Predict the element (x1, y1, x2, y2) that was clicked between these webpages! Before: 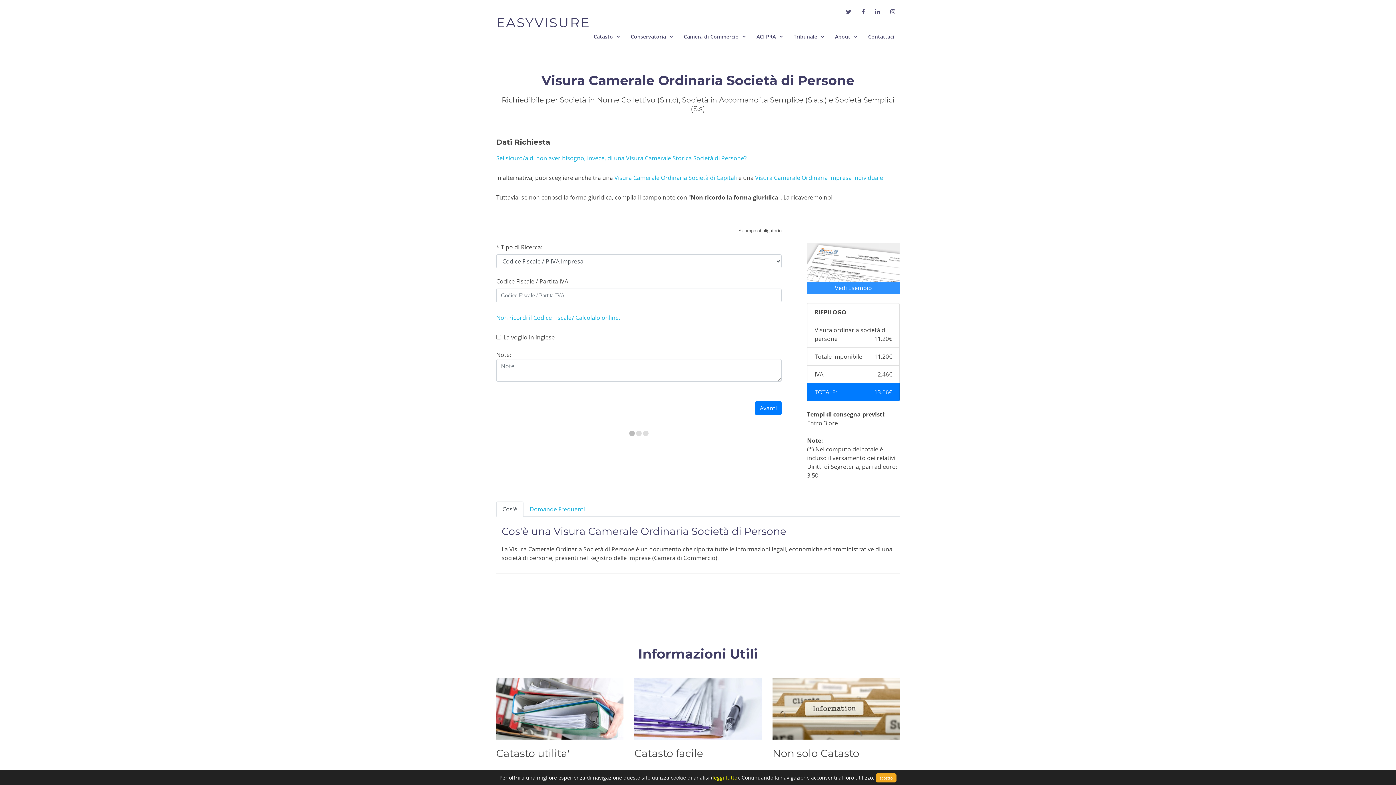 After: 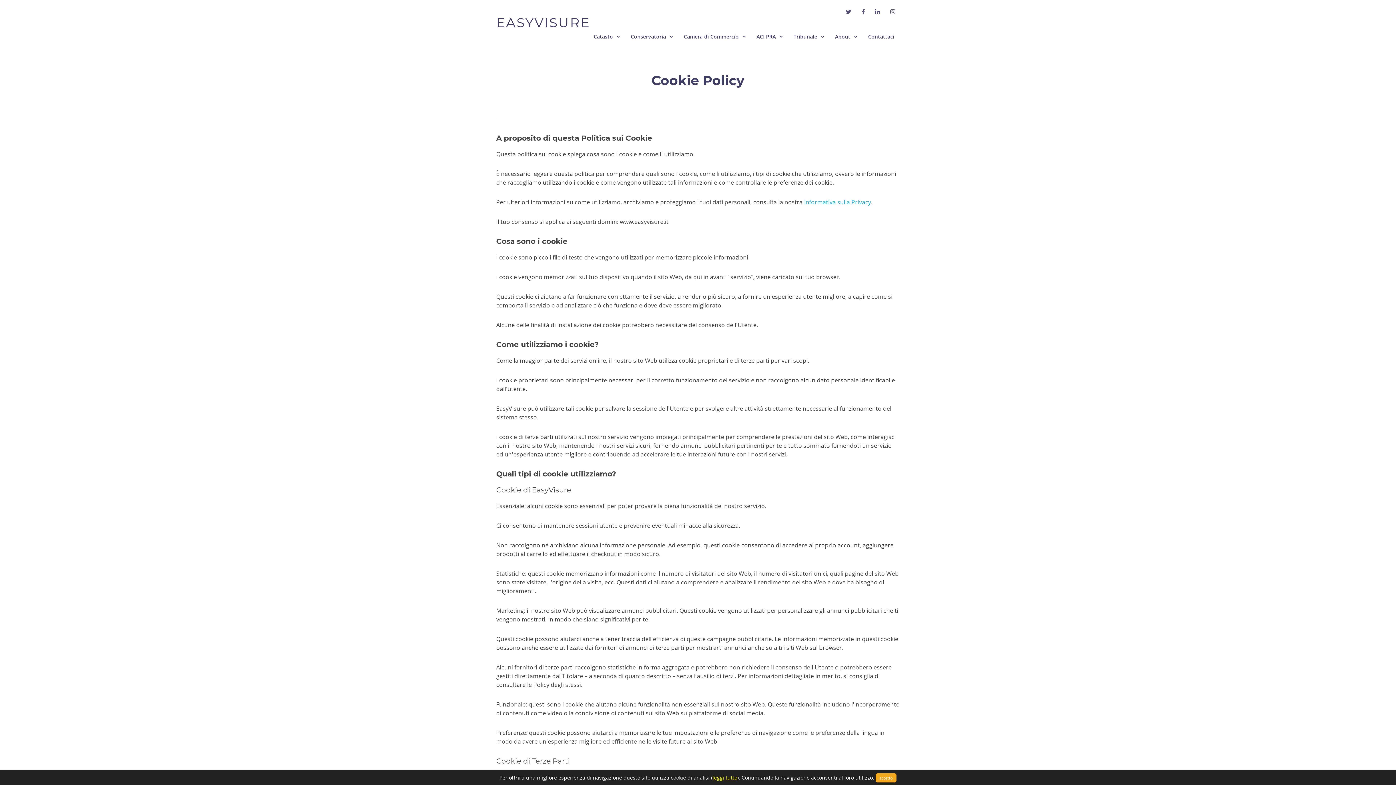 Action: bbox: (712, 774, 737, 781) label: leggi tutto